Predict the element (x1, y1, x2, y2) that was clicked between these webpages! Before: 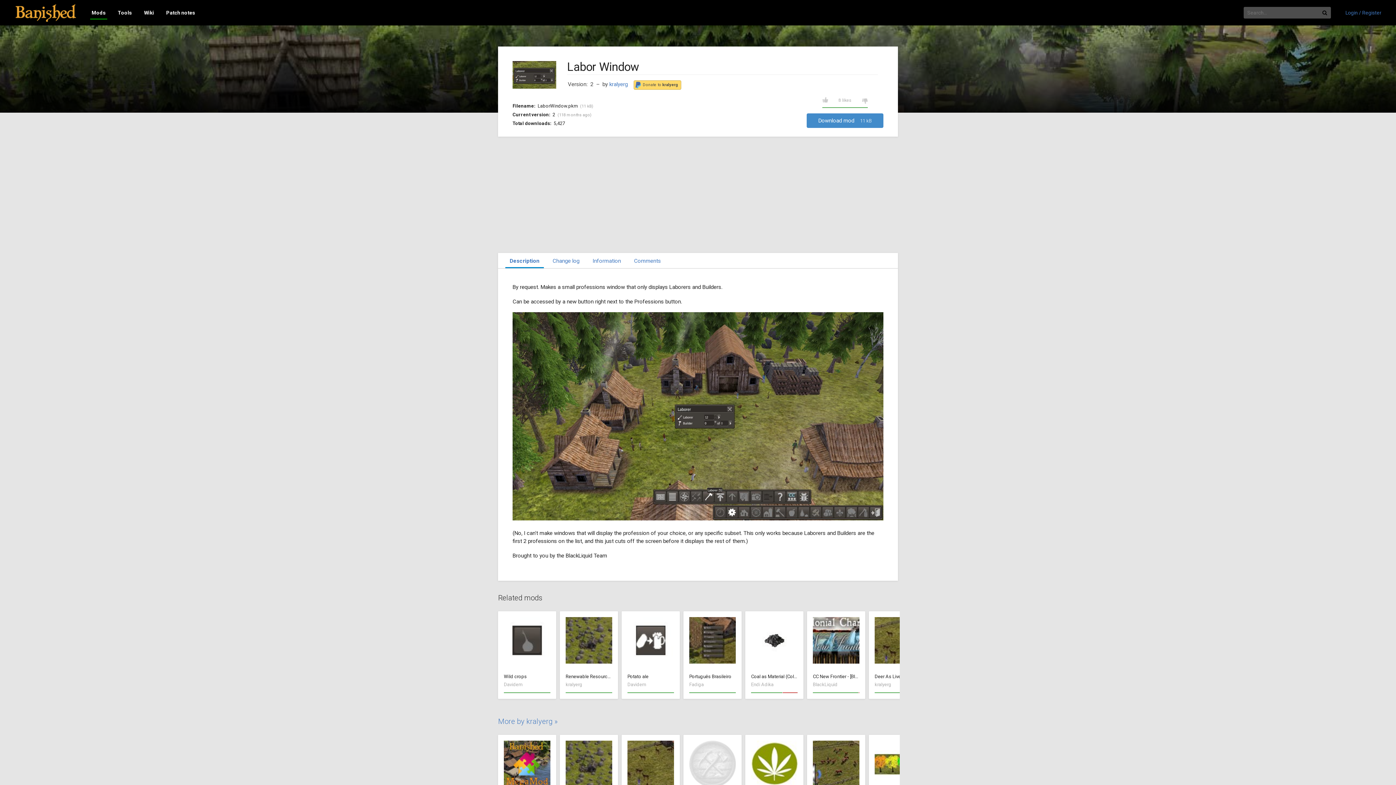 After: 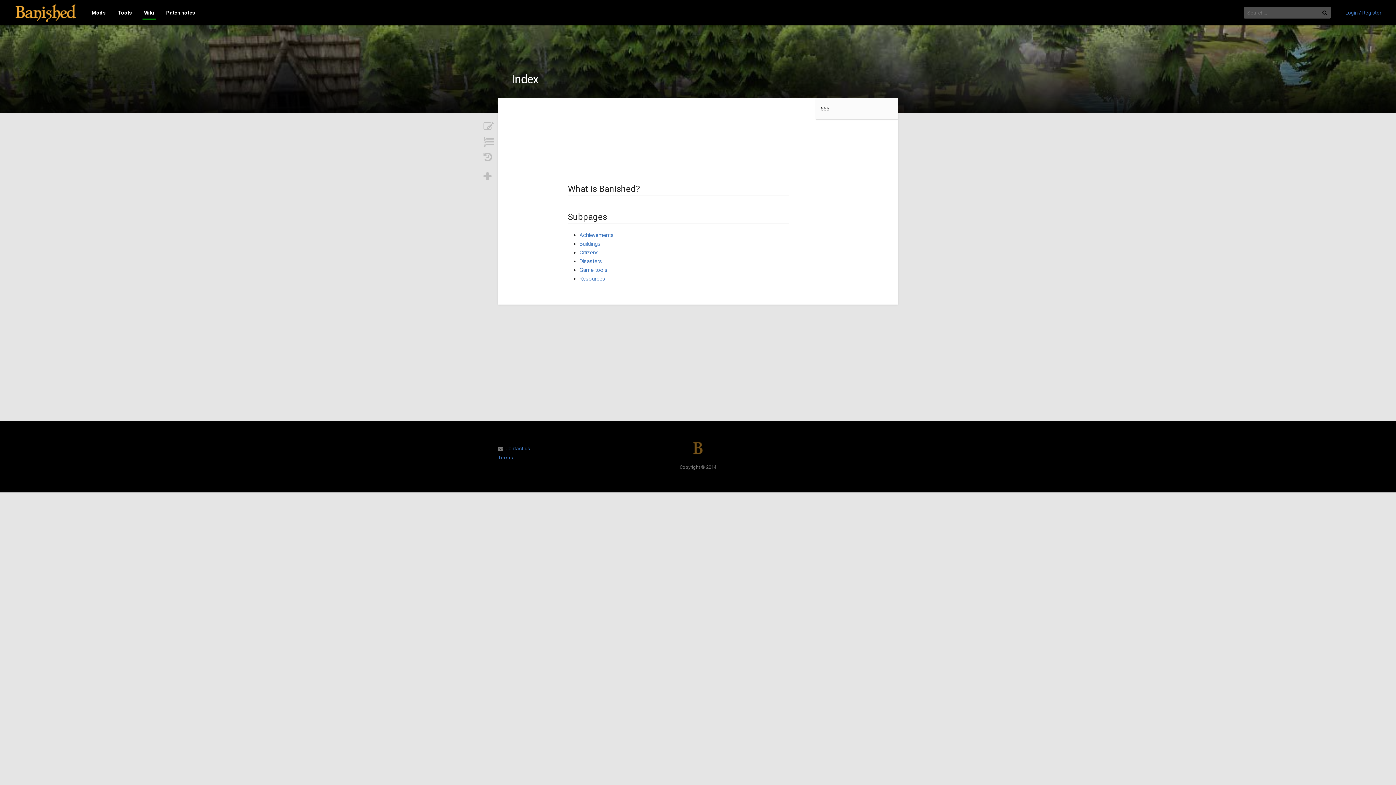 Action: bbox: (142, 0, 156, 25) label: Wiki